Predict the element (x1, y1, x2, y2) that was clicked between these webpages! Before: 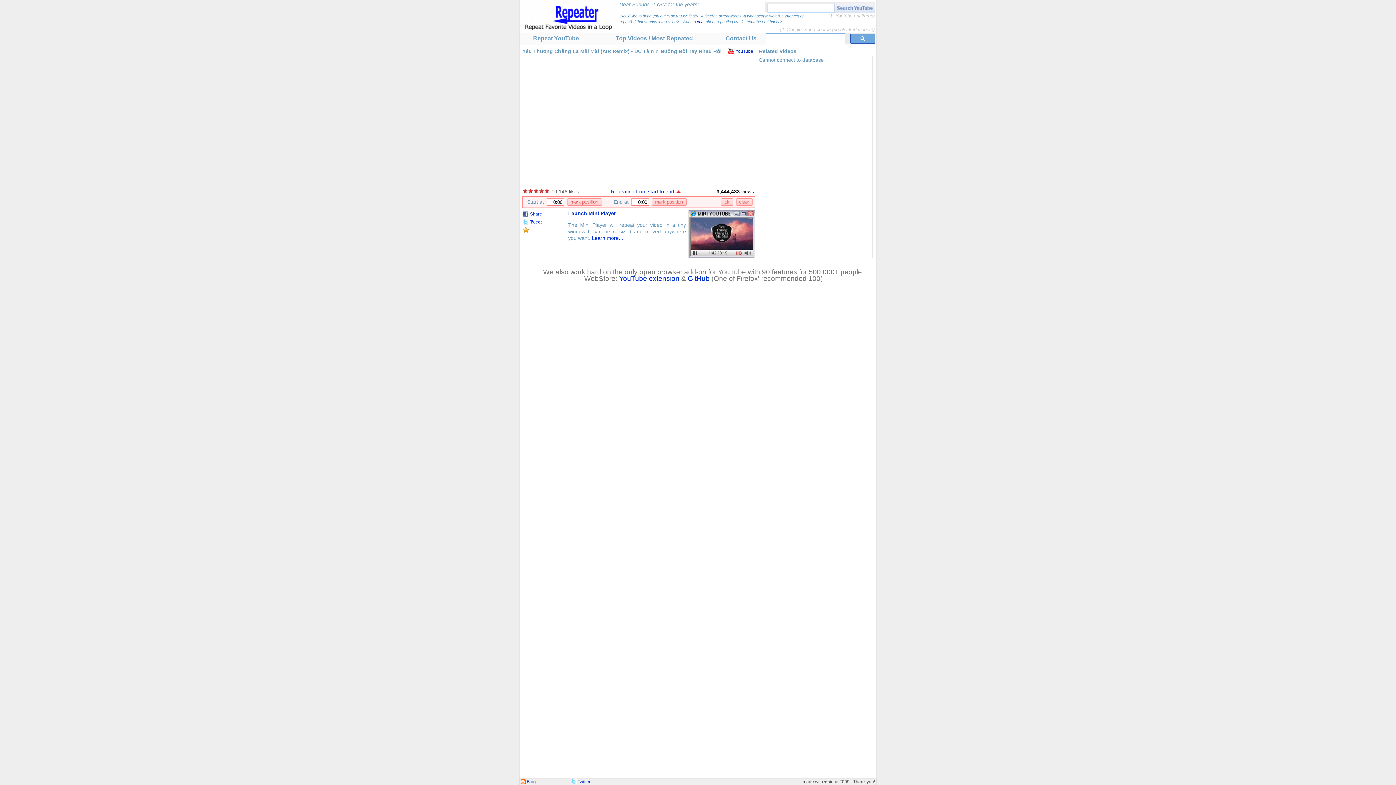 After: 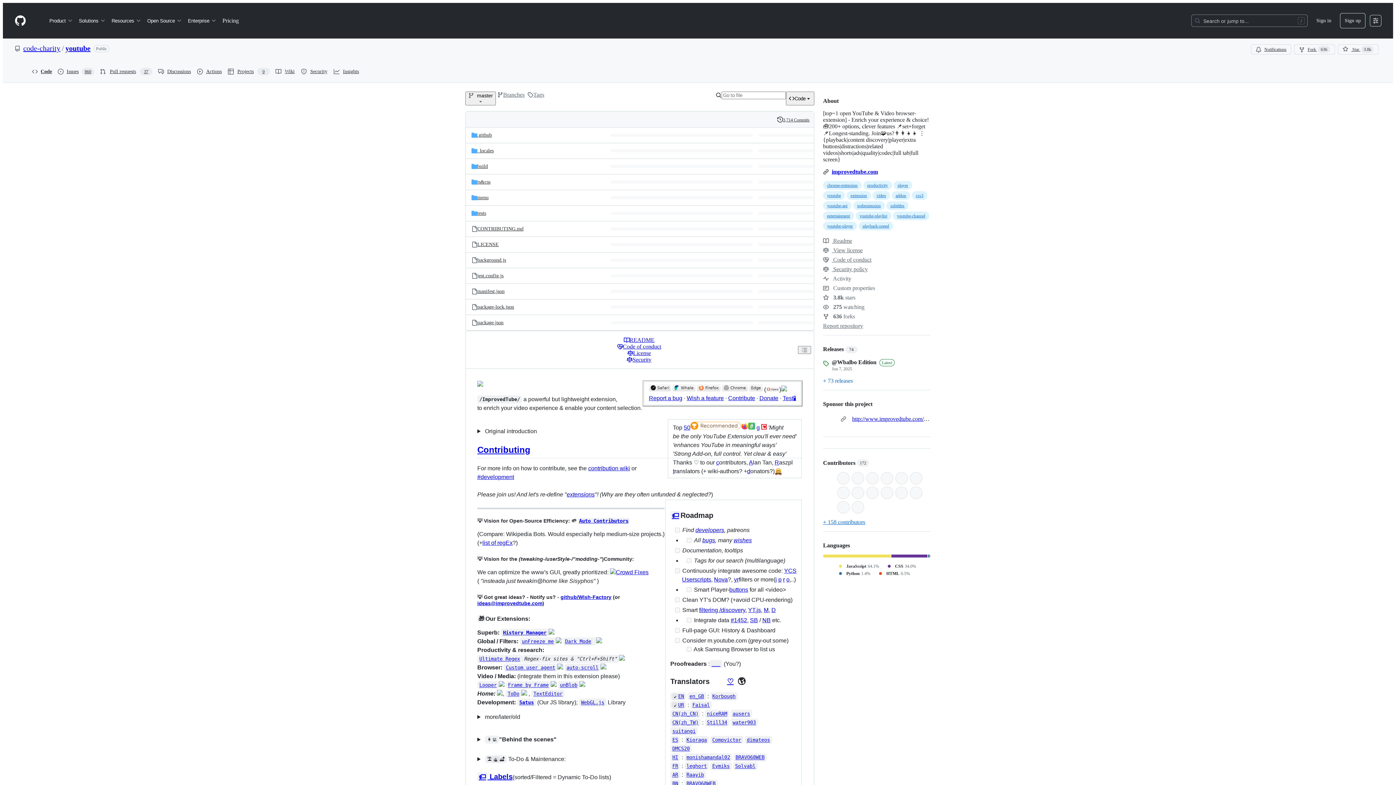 Action: label: GitHub bbox: (688, 274, 709, 282)